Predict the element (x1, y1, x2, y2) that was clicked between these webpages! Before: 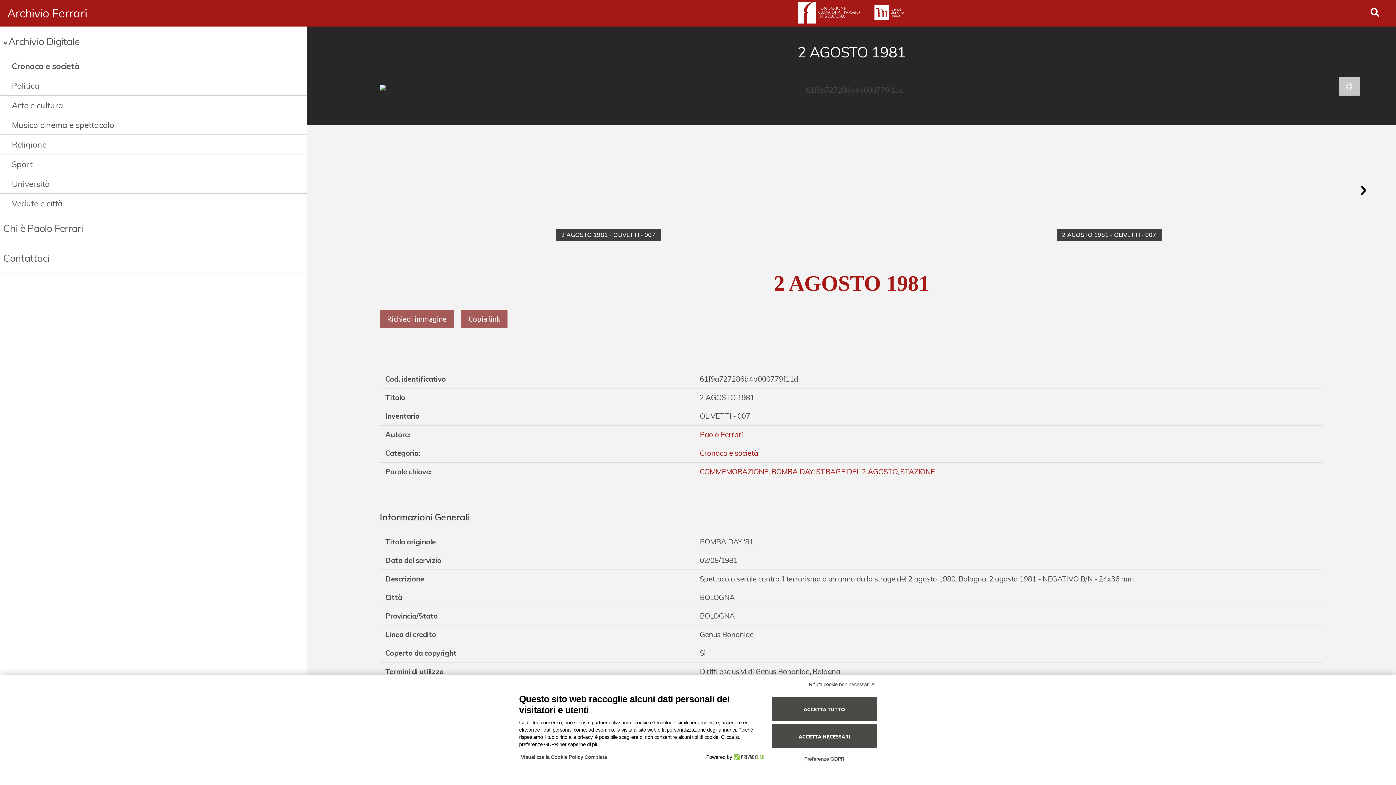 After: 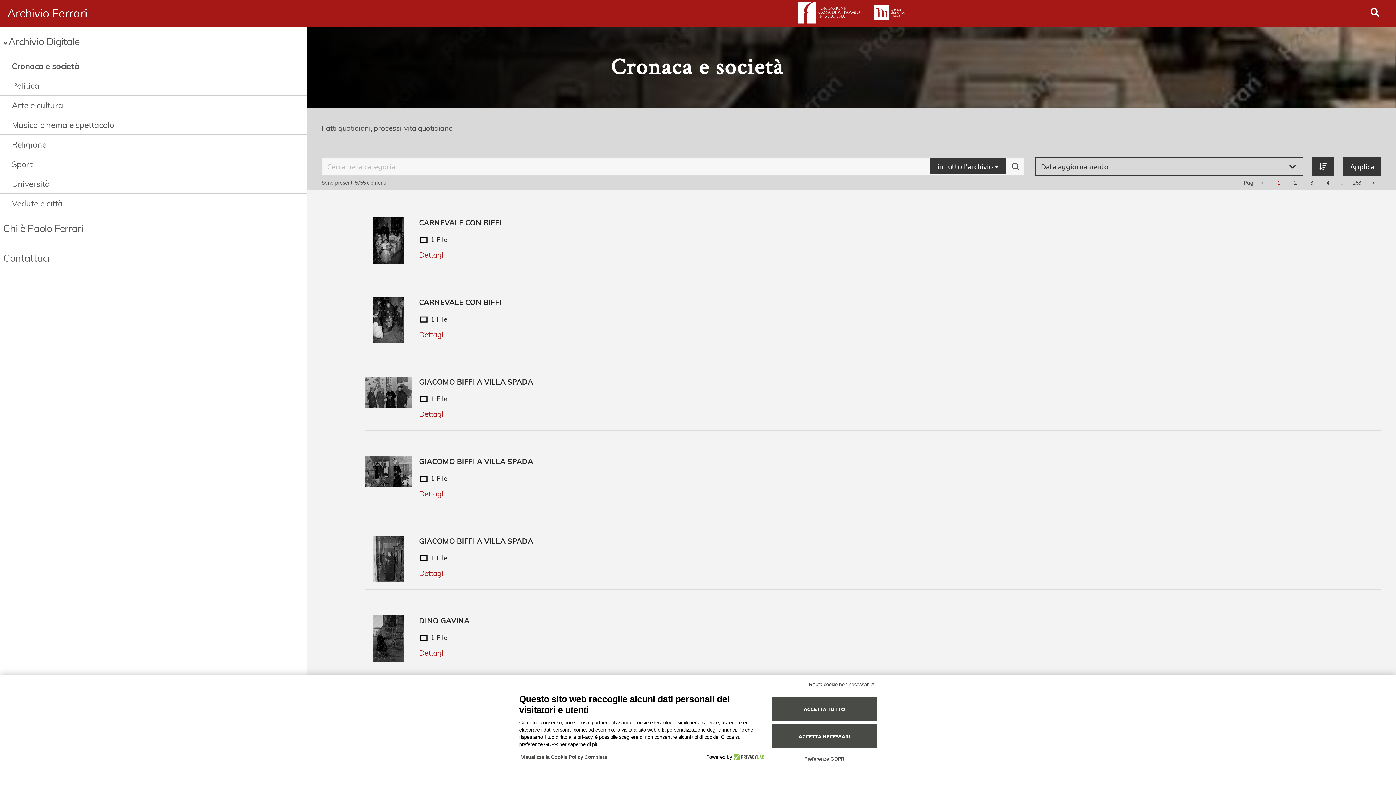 Action: label: Cronaca e società bbox: (11, 60, 263, 72)